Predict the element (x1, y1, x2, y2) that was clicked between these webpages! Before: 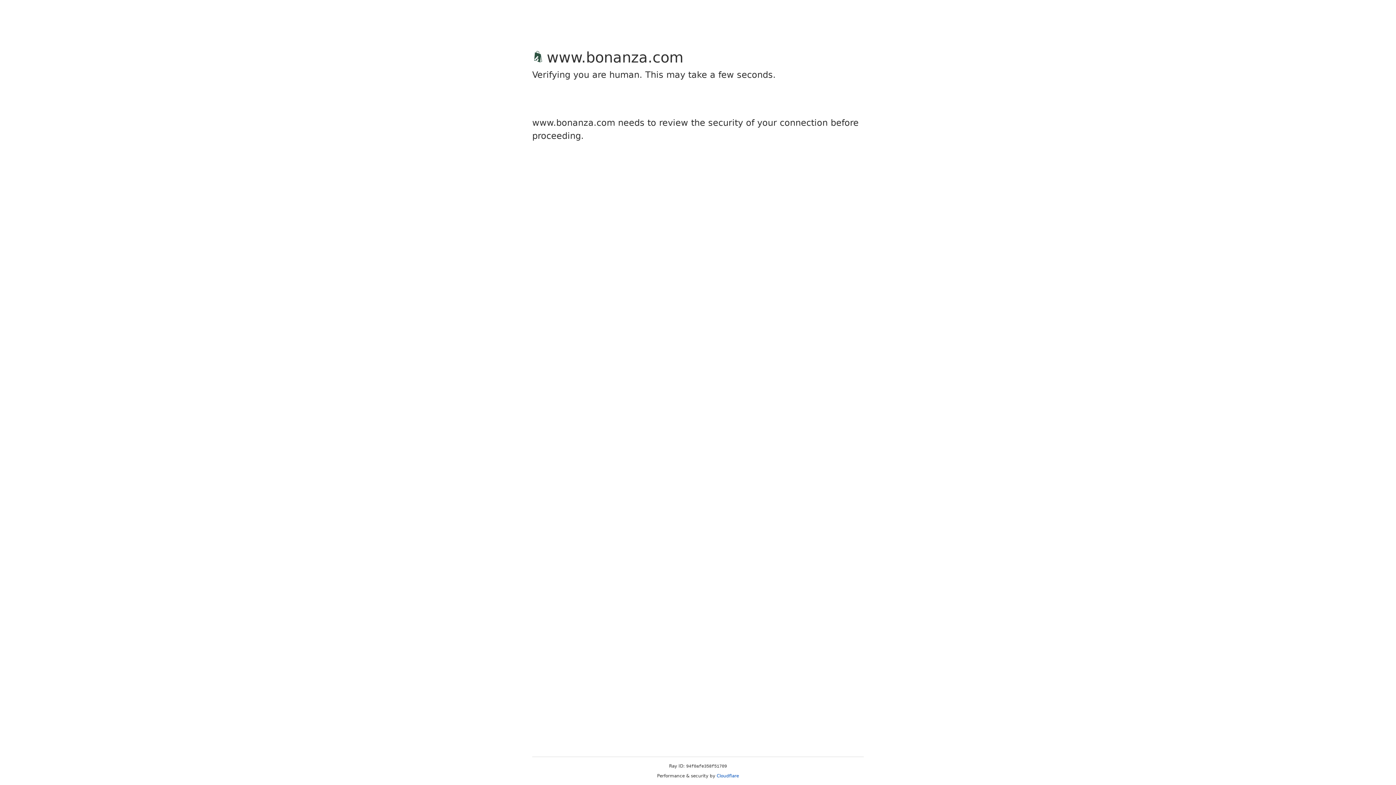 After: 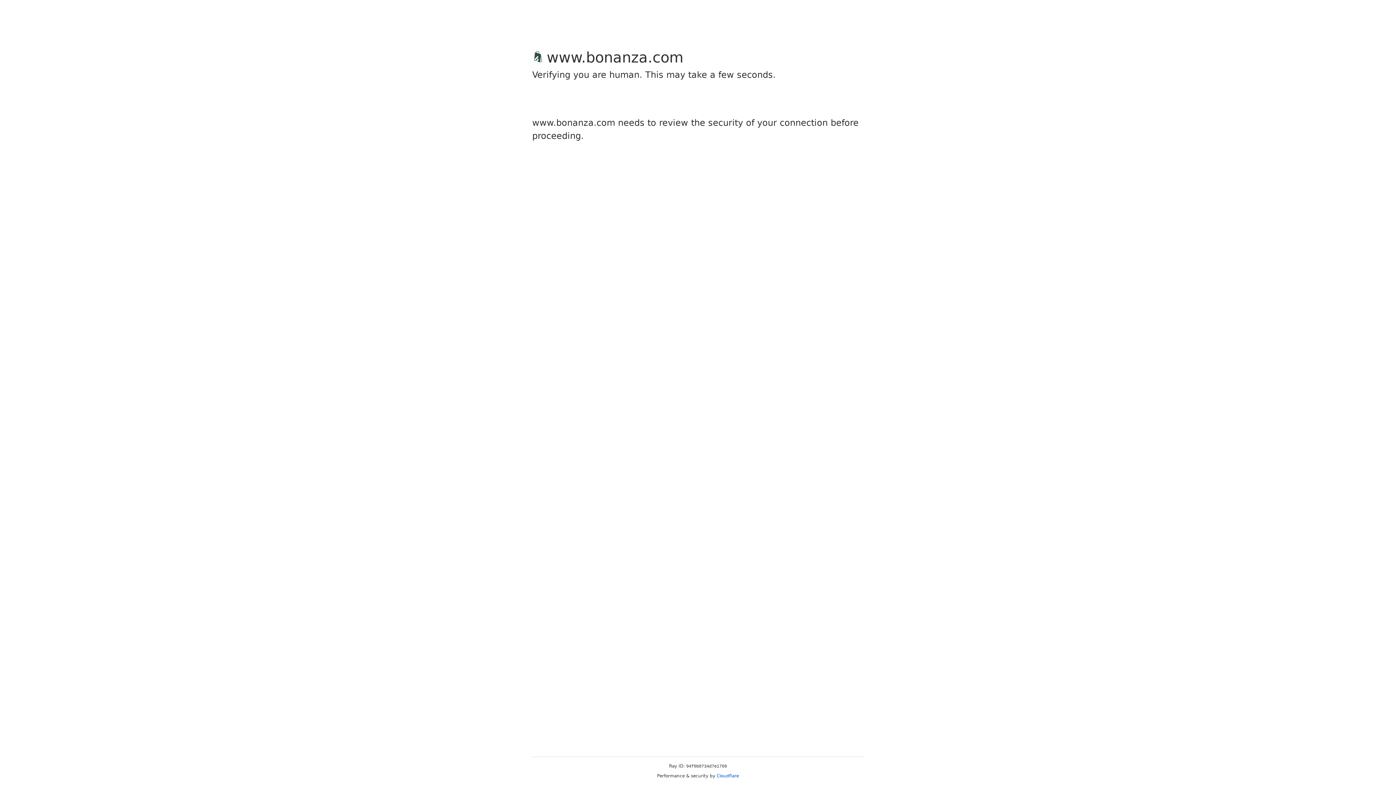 Action: bbox: (716, 773, 739, 778) label: Cloudflare